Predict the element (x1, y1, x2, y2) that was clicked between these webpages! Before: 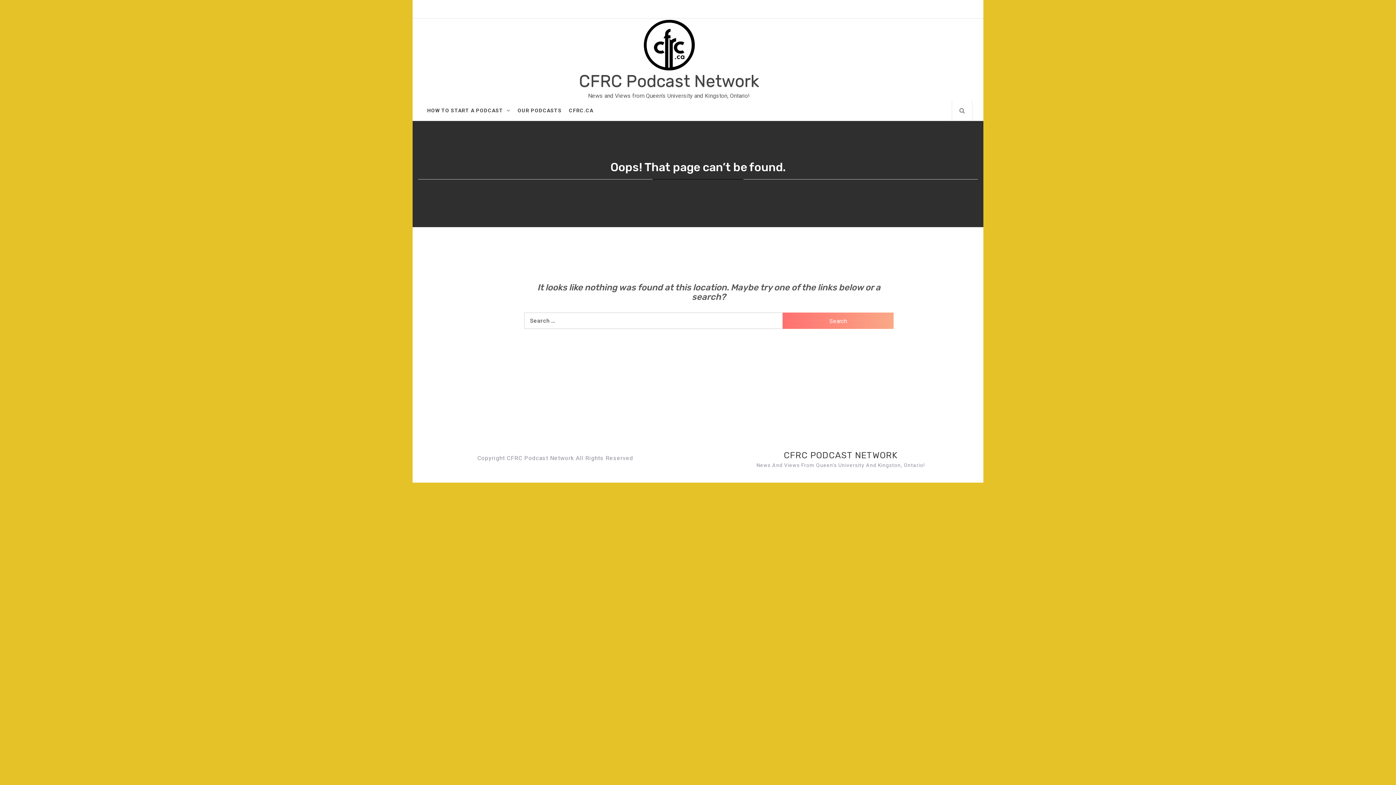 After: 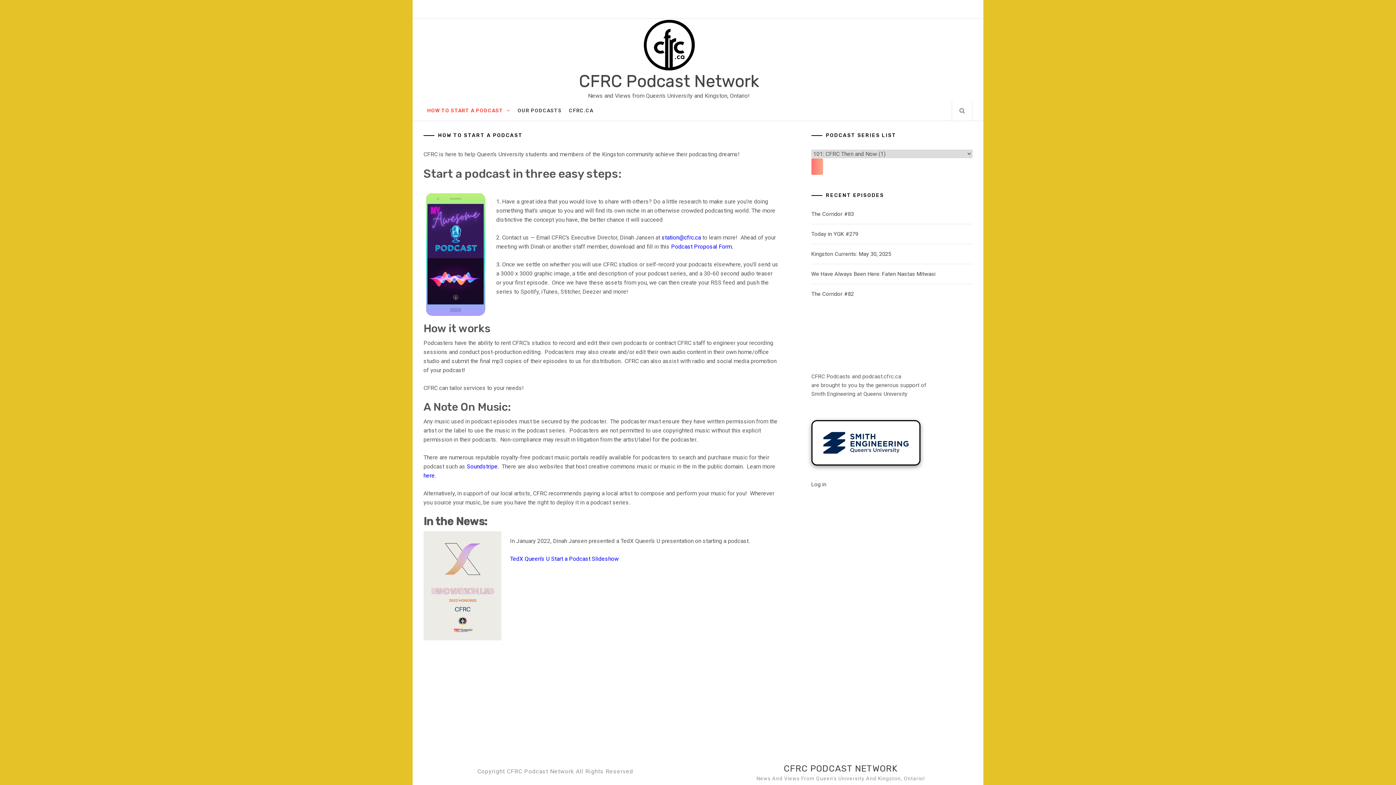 Action: label: CFRC PODCAST NETWORK bbox: (784, 450, 897, 460)